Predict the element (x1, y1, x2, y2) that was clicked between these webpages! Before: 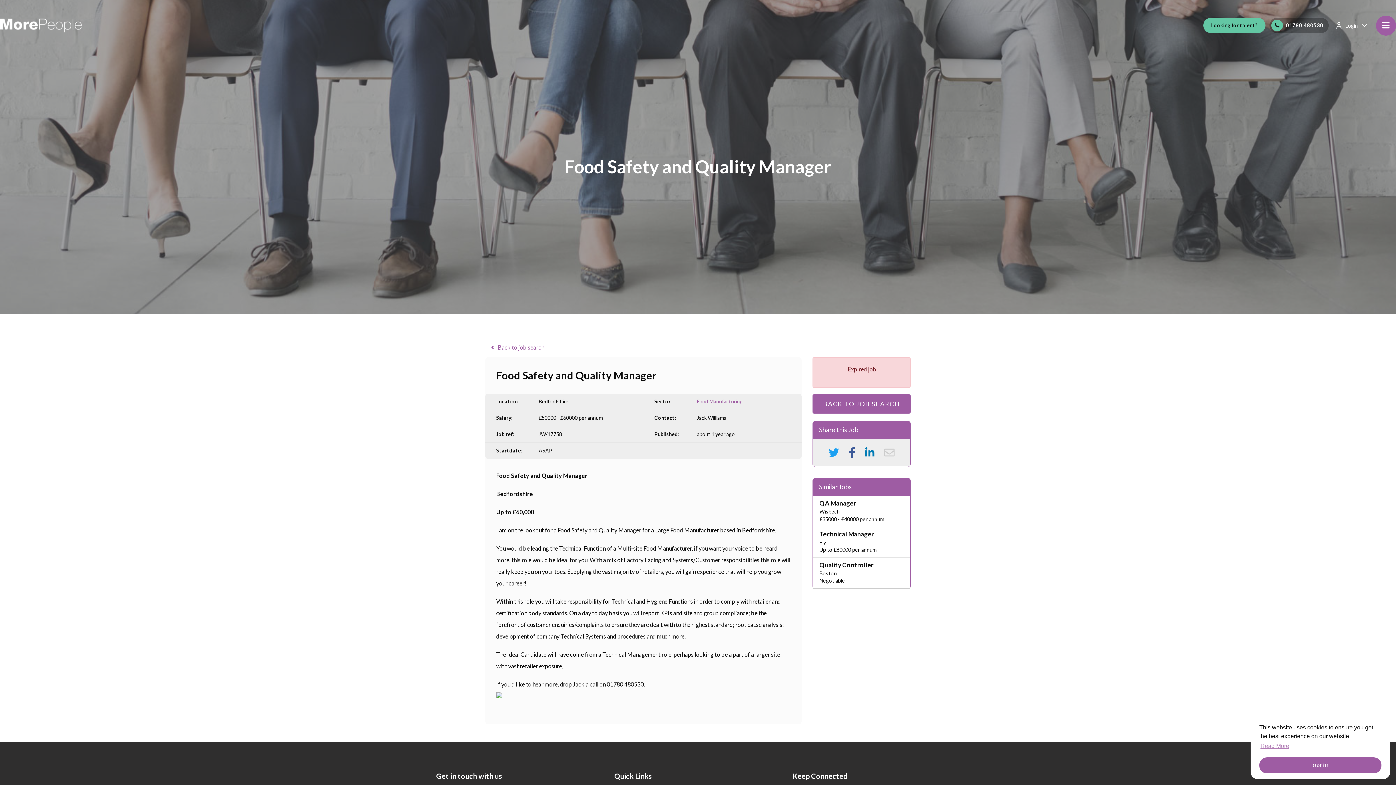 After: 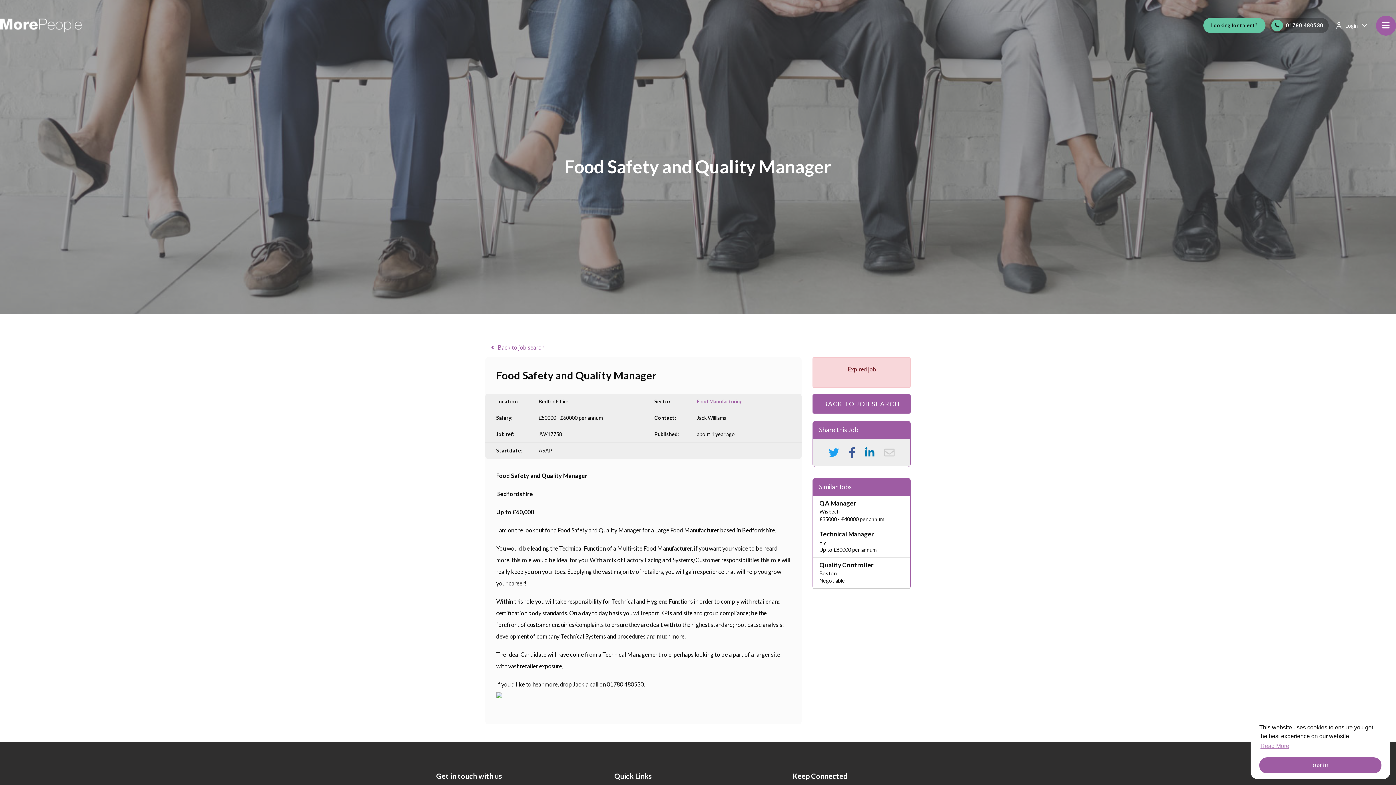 Action: bbox: (849, 445, 855, 460)